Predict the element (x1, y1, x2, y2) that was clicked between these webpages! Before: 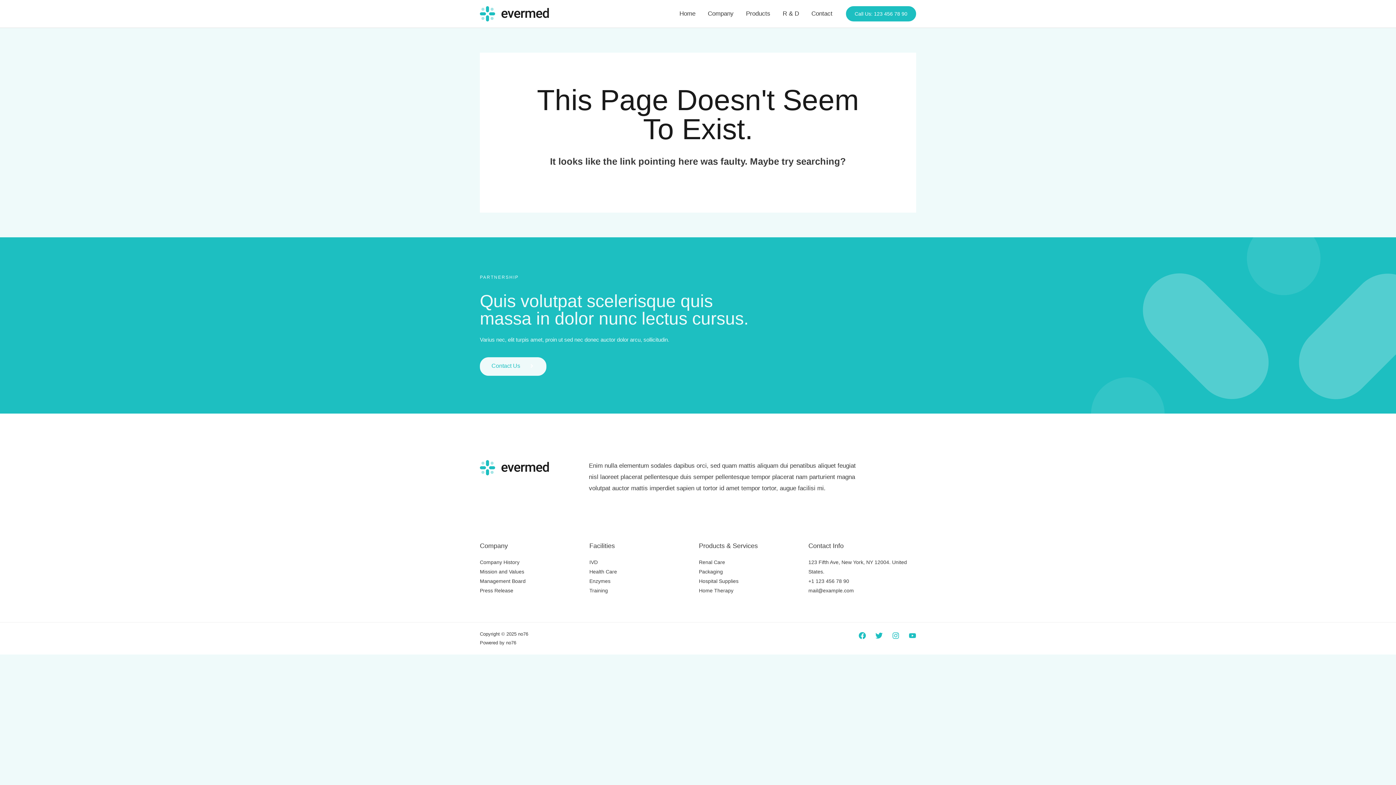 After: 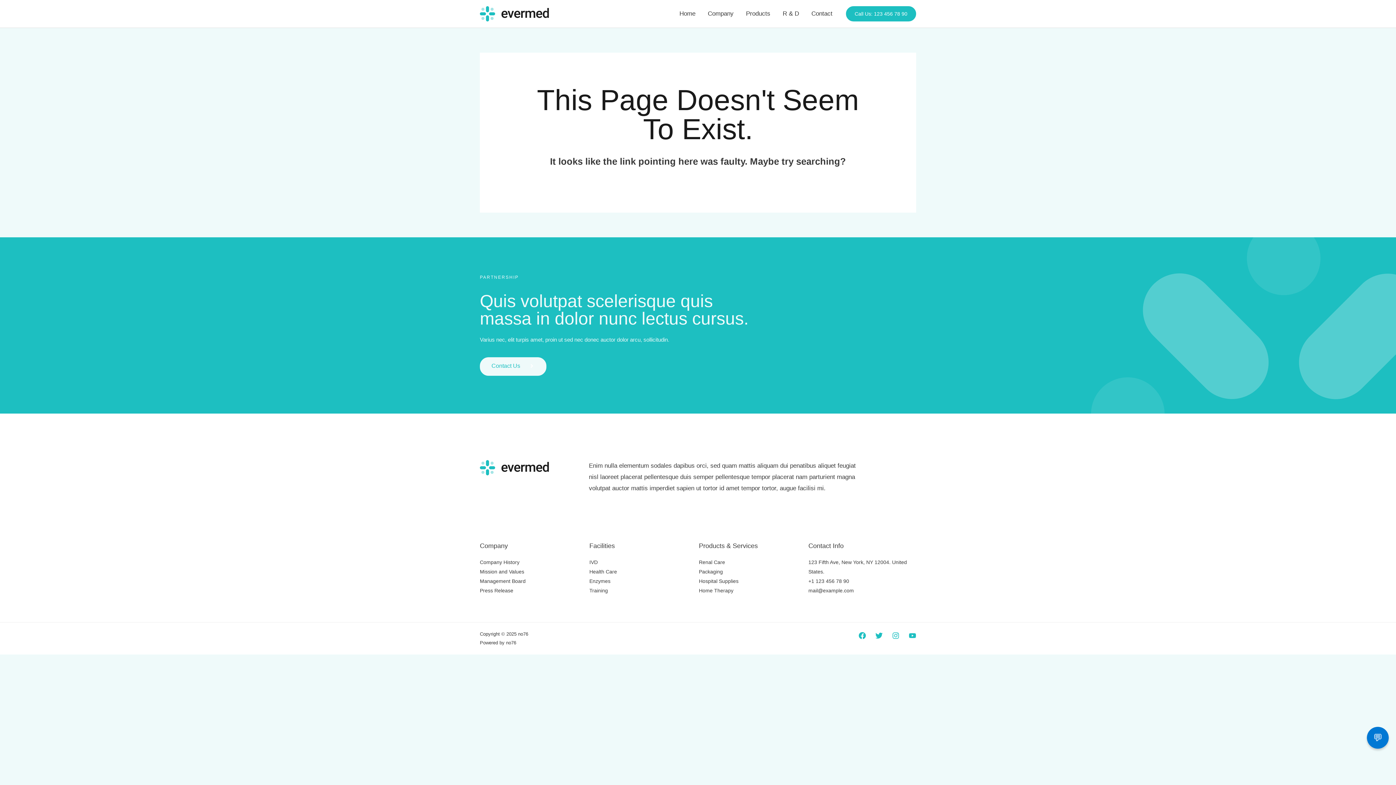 Action: label: Mission and Values bbox: (480, 568, 524, 574)